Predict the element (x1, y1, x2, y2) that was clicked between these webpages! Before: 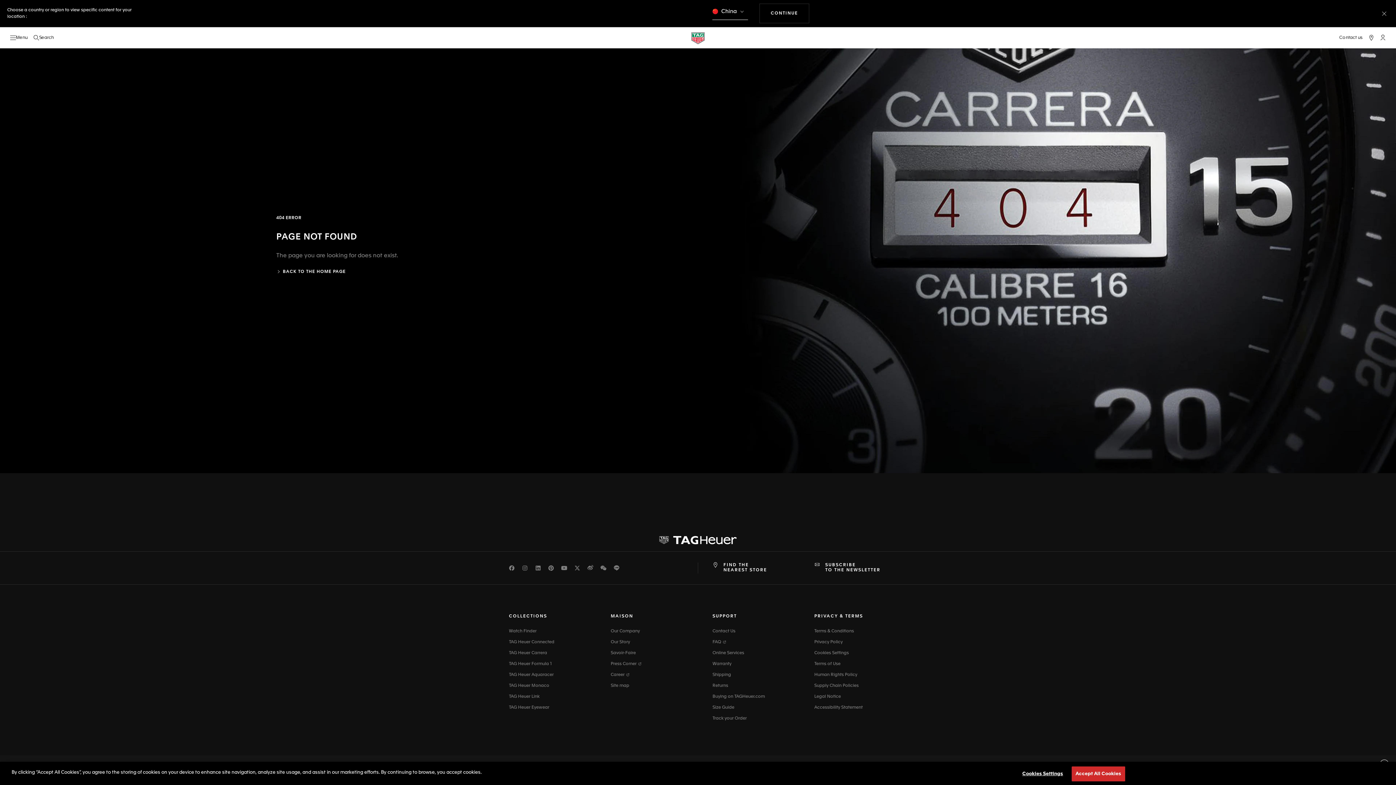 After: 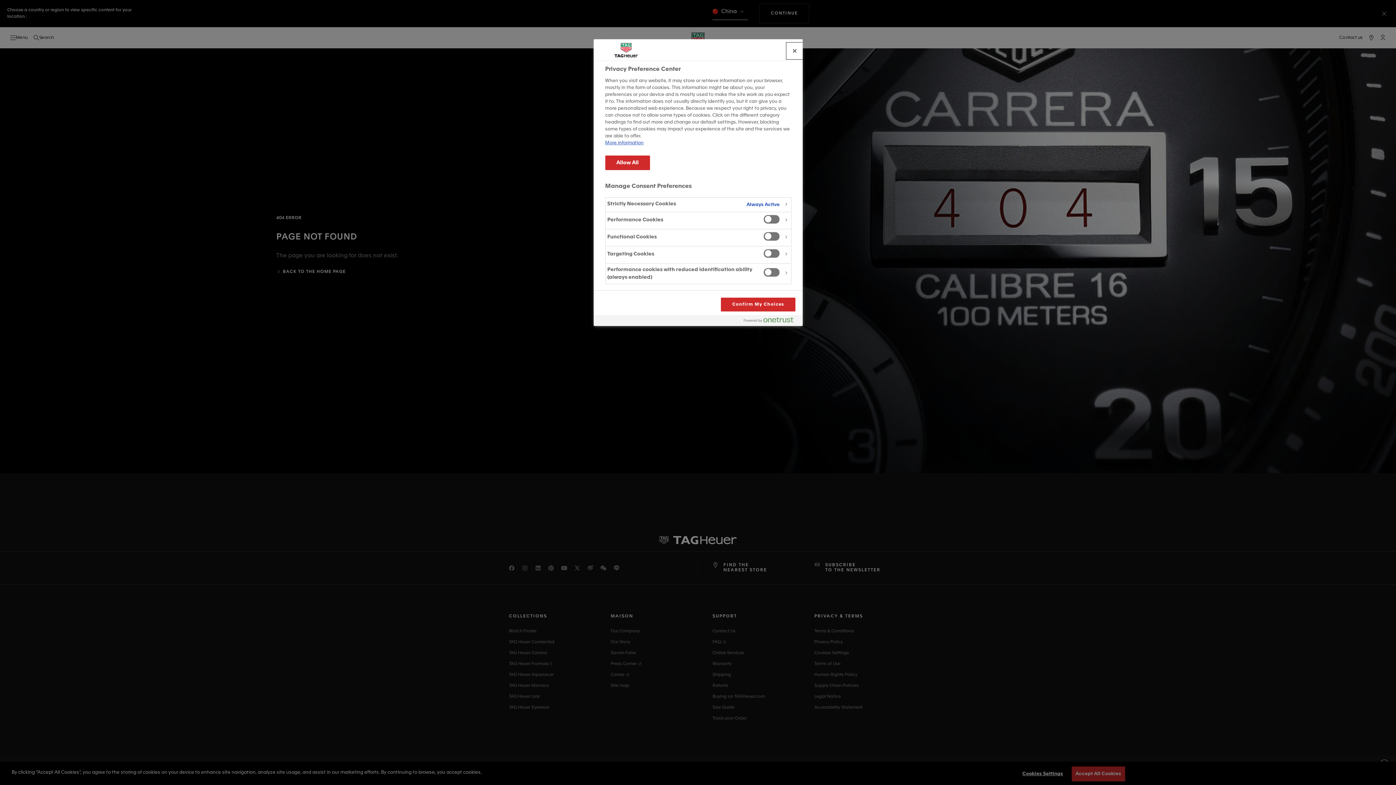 Action: label: Cookies Settings bbox: (1020, 767, 1065, 781)